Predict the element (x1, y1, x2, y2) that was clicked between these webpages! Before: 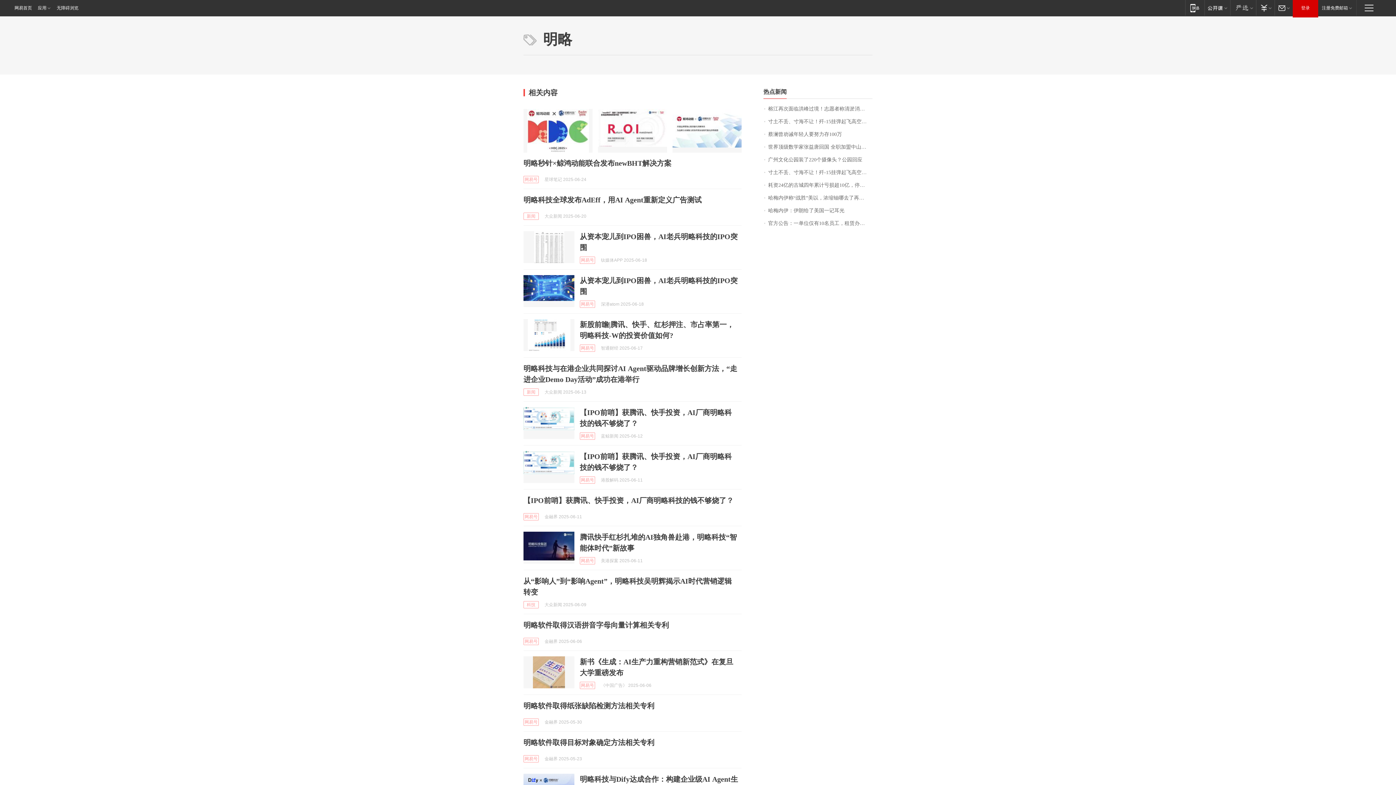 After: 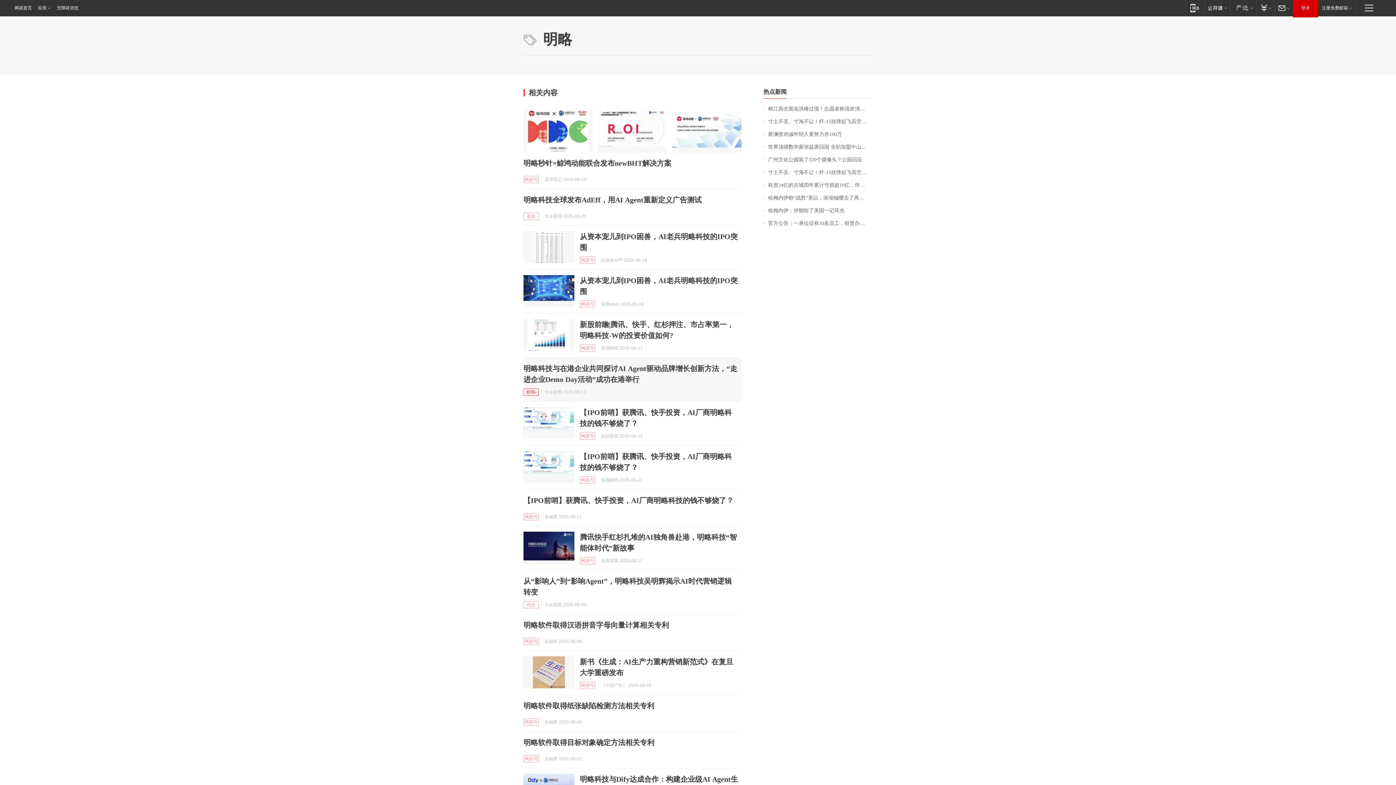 Action: label: 新闻 bbox: (523, 388, 538, 396)